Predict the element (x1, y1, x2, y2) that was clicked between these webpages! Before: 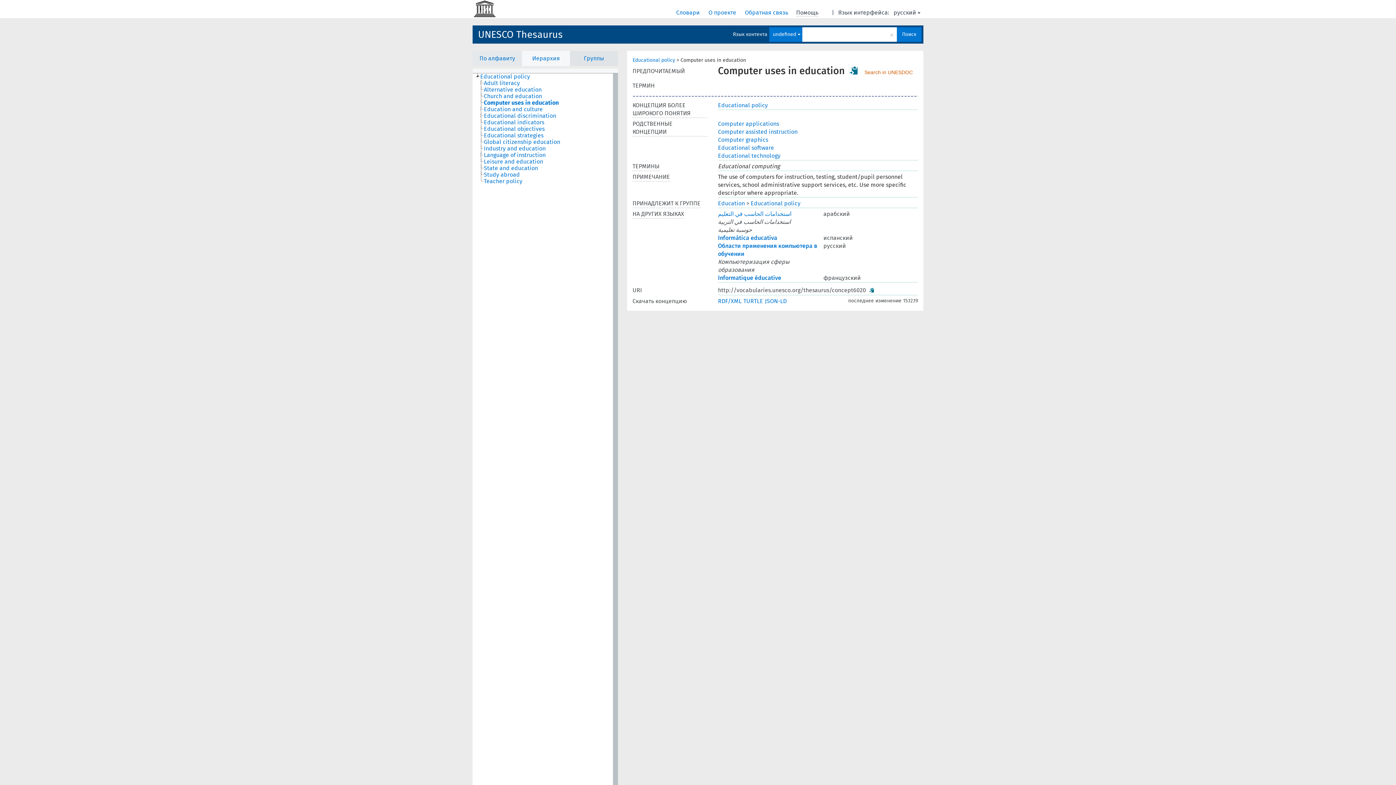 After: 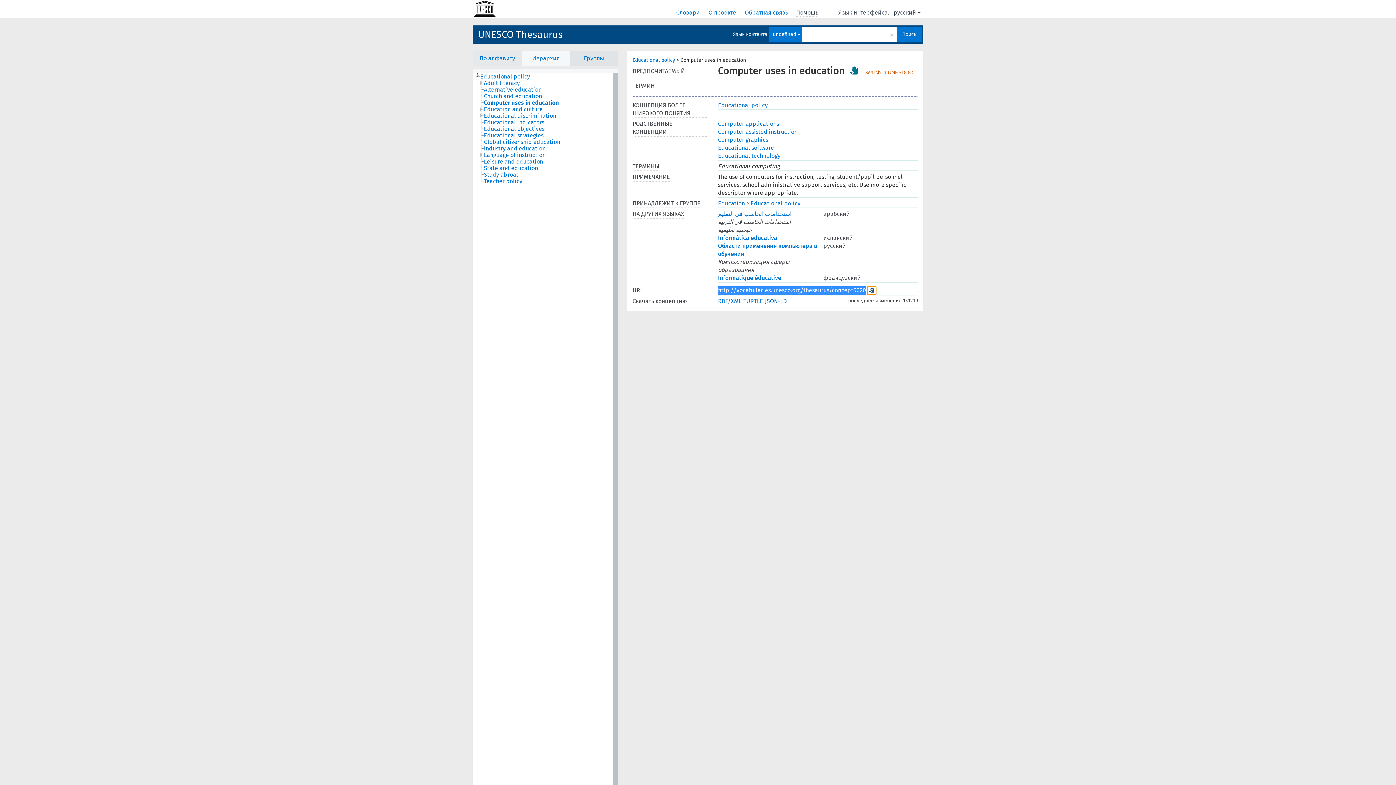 Action: bbox: (867, 286, 876, 294)